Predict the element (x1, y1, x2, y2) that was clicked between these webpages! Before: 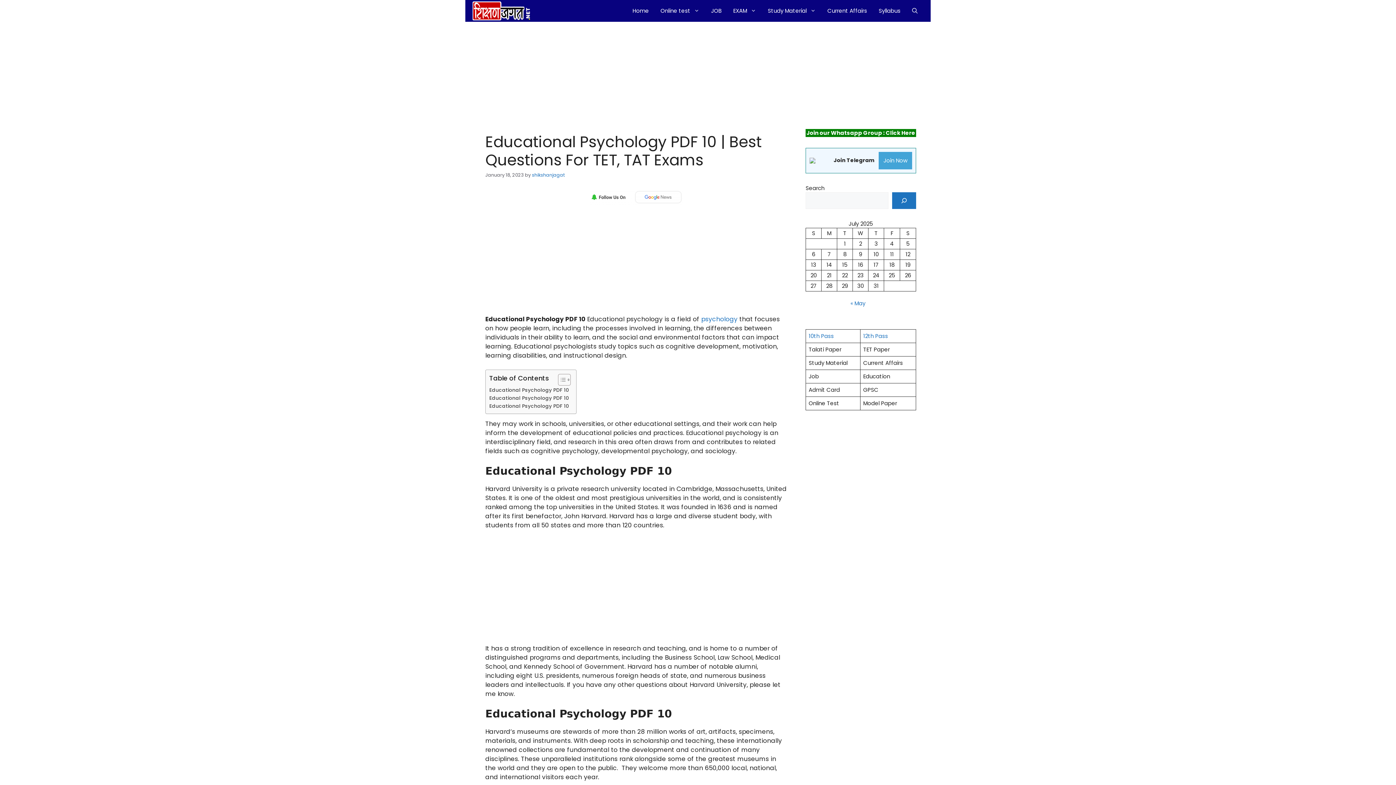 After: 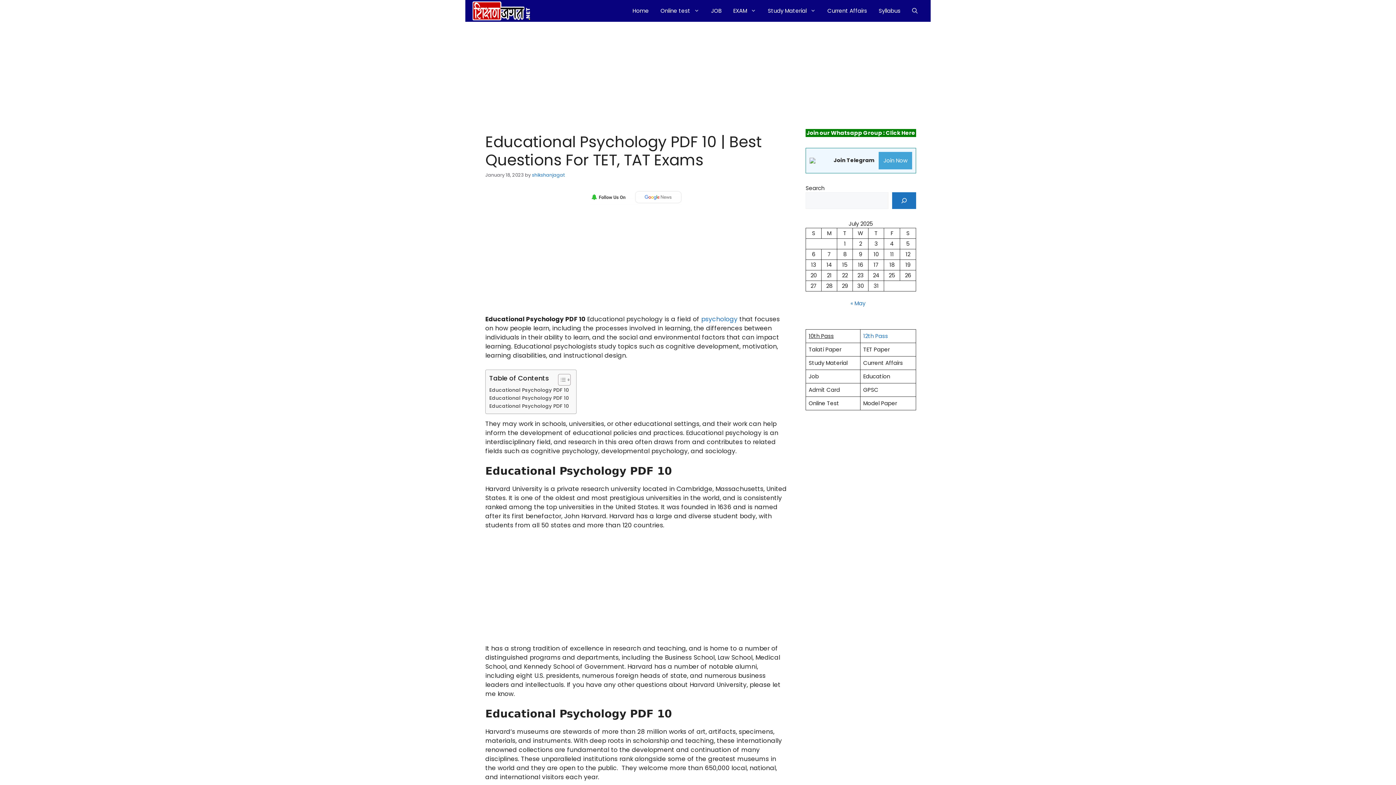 Action: bbox: (808, 332, 834, 340) label: 10th Pass